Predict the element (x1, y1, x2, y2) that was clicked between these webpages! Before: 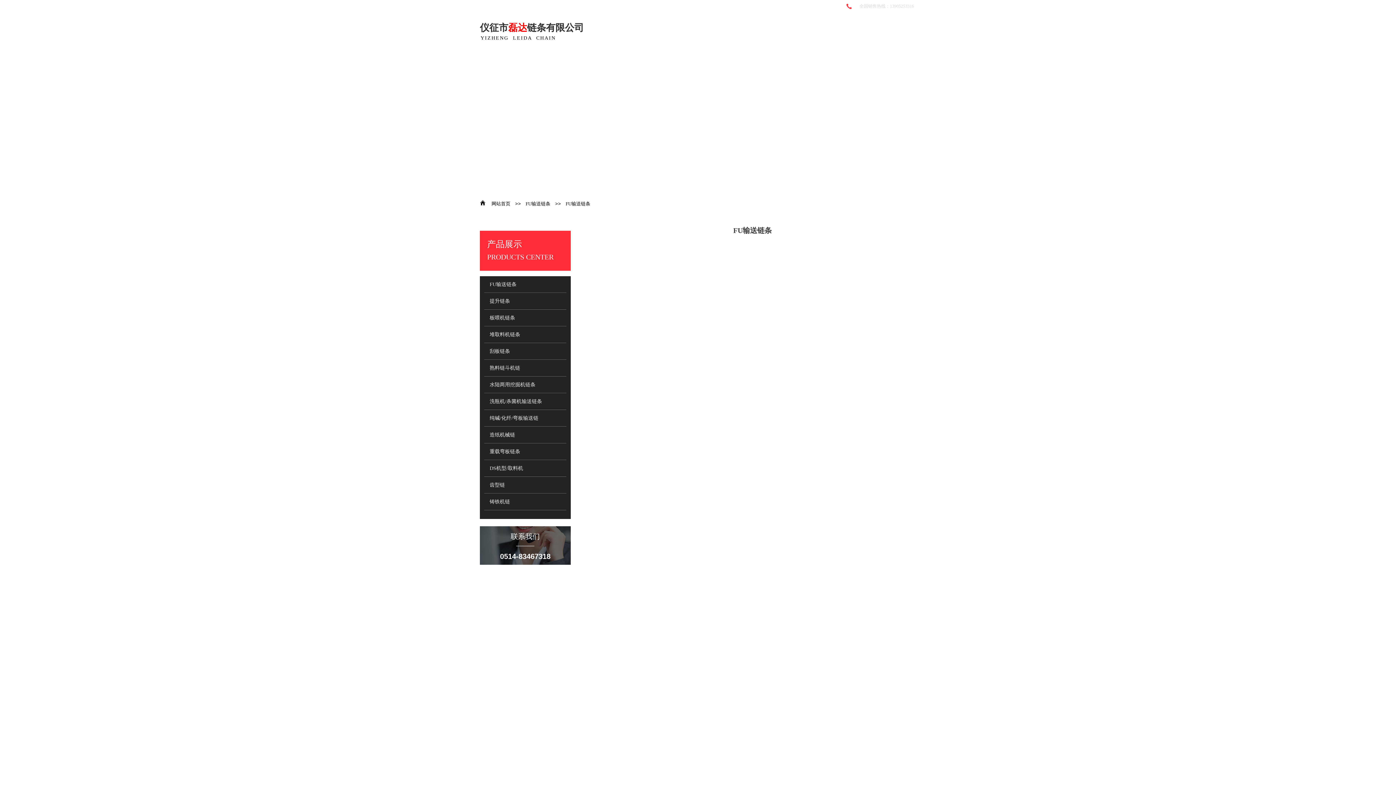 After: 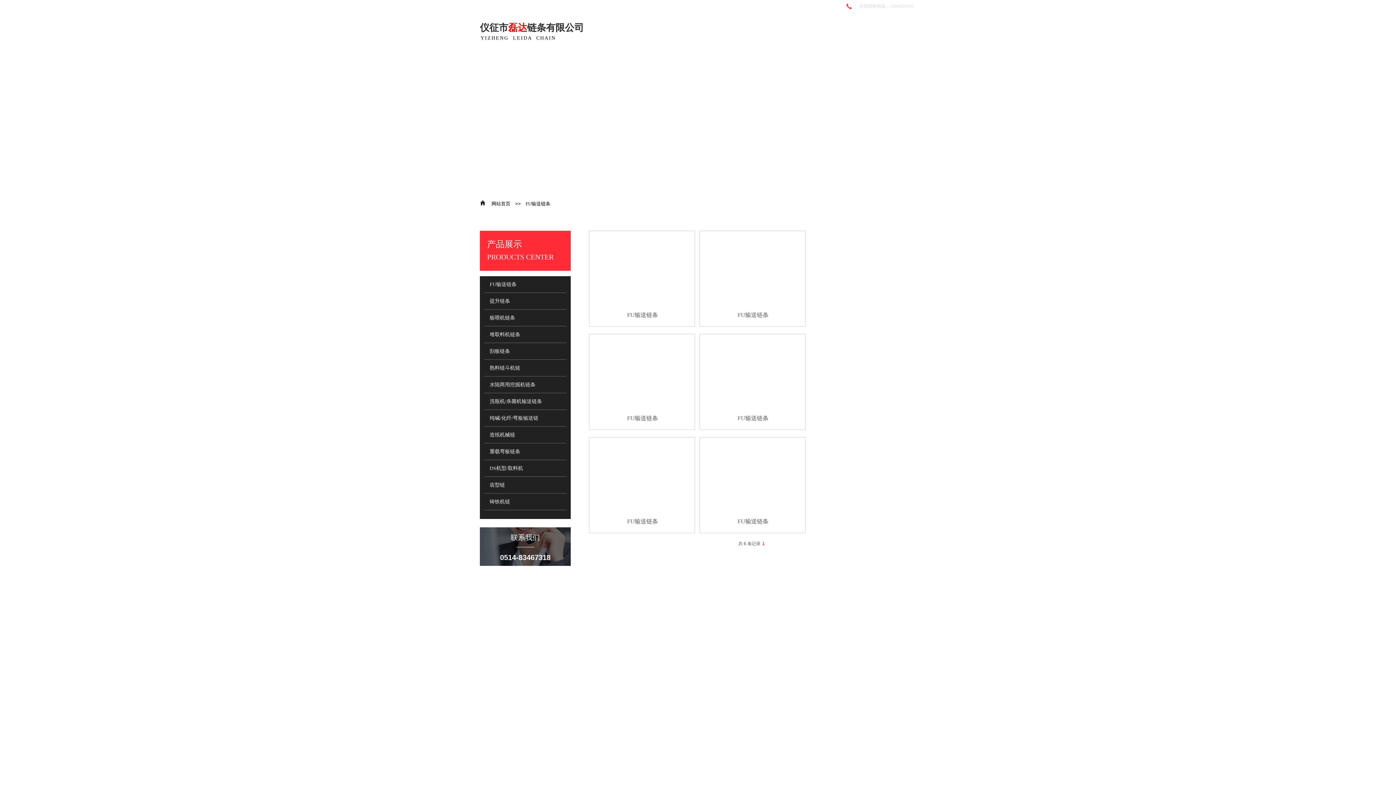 Action: label: FU输送链条 bbox: (525, 201, 550, 206)